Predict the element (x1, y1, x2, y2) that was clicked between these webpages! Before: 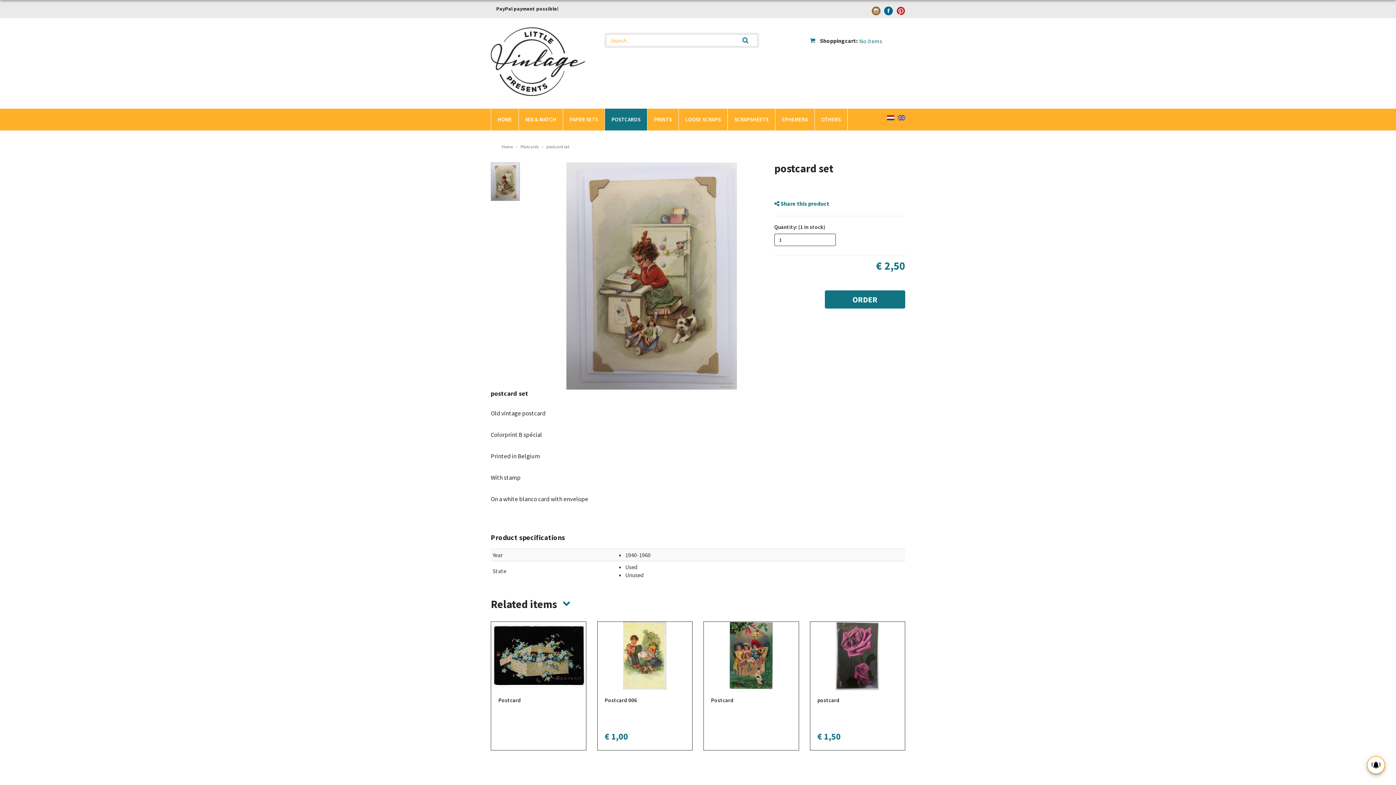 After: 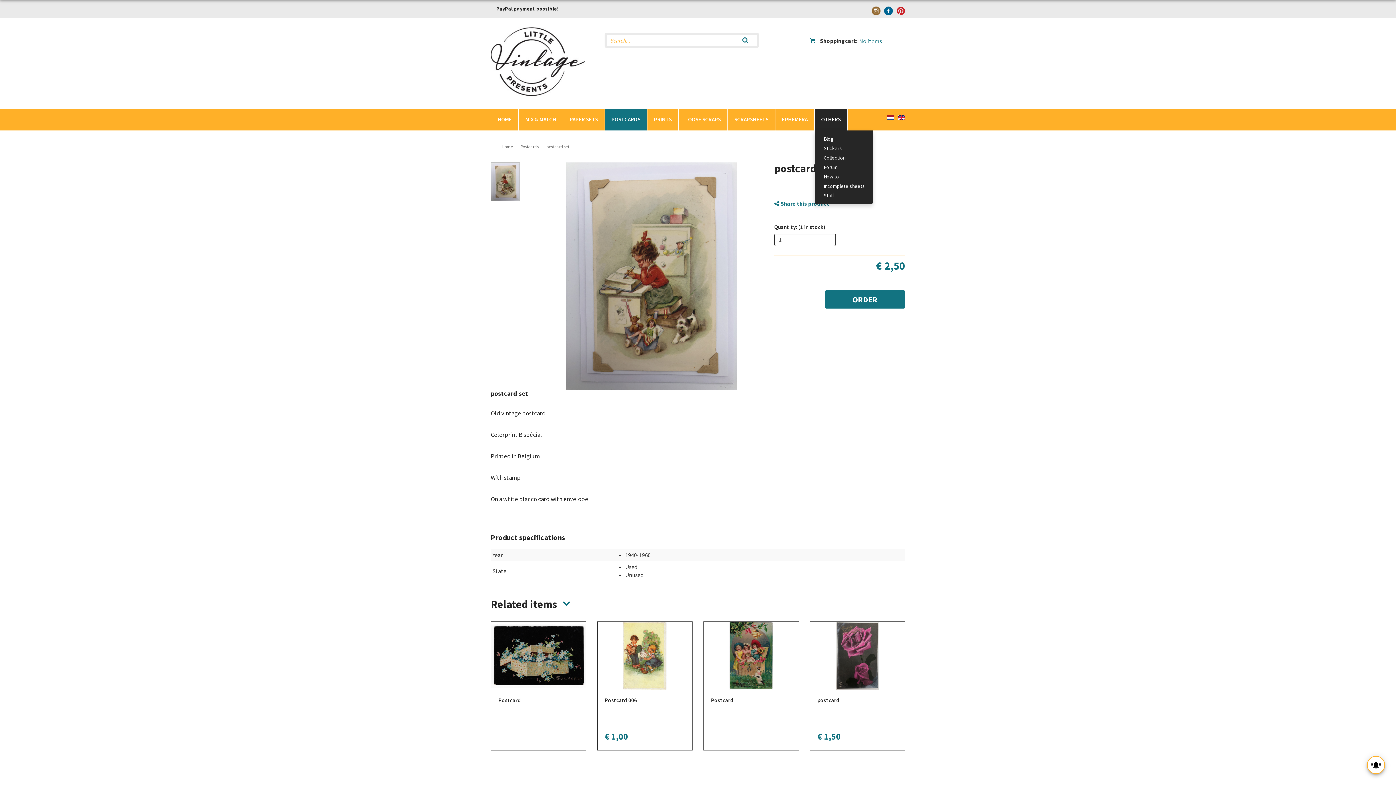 Action: bbox: (814, 108, 847, 130) label: OTHERS